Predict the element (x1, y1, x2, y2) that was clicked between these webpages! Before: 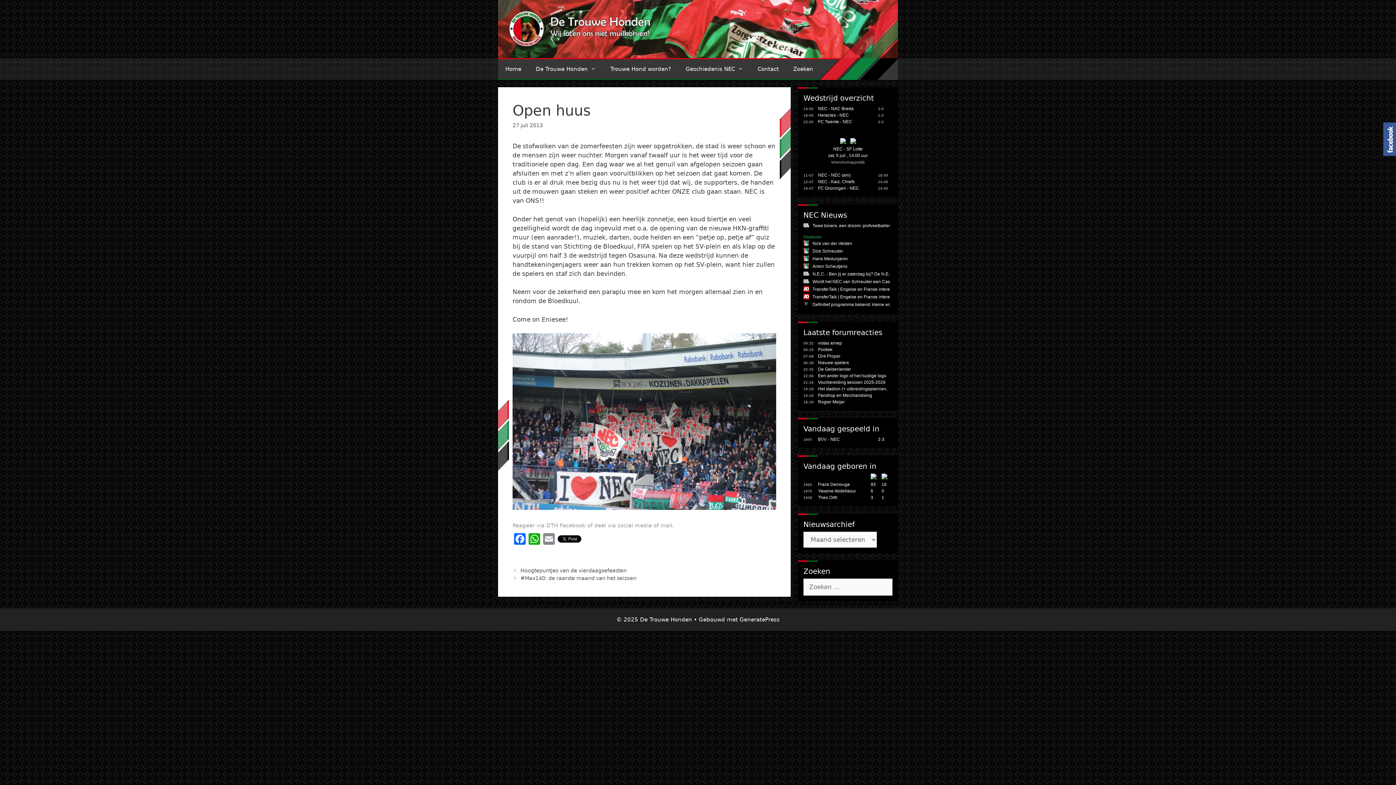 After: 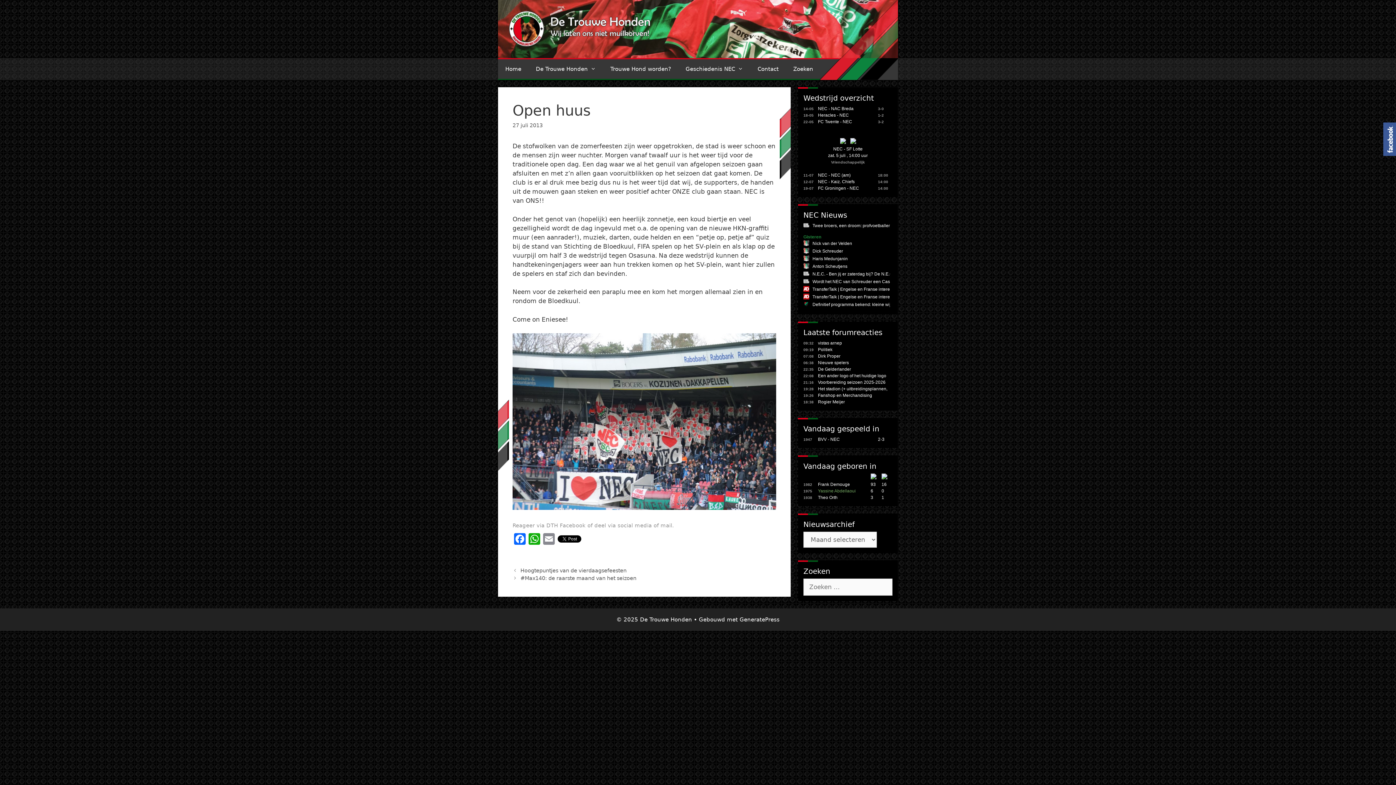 Action: bbox: (818, 488, 856, 493) label: Yassine Abdellaoui